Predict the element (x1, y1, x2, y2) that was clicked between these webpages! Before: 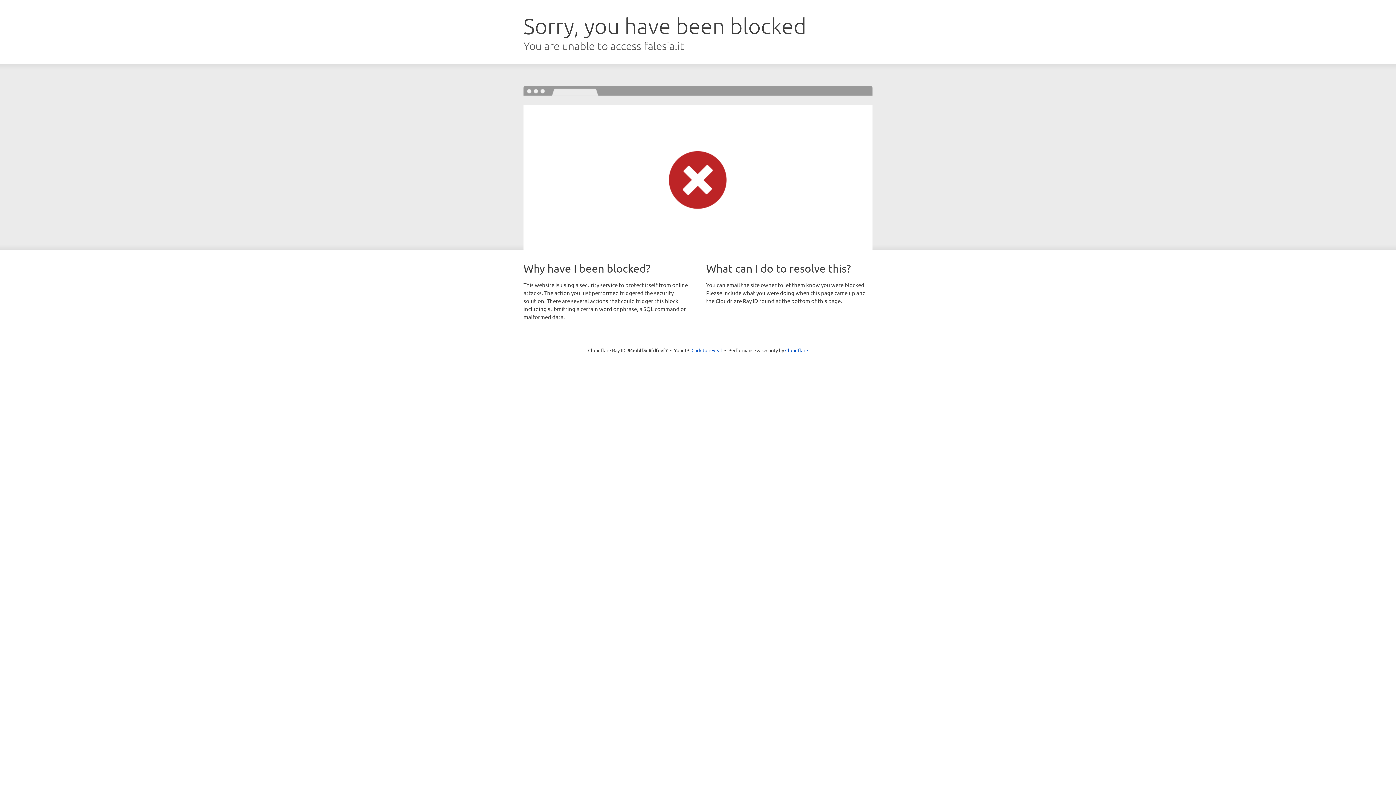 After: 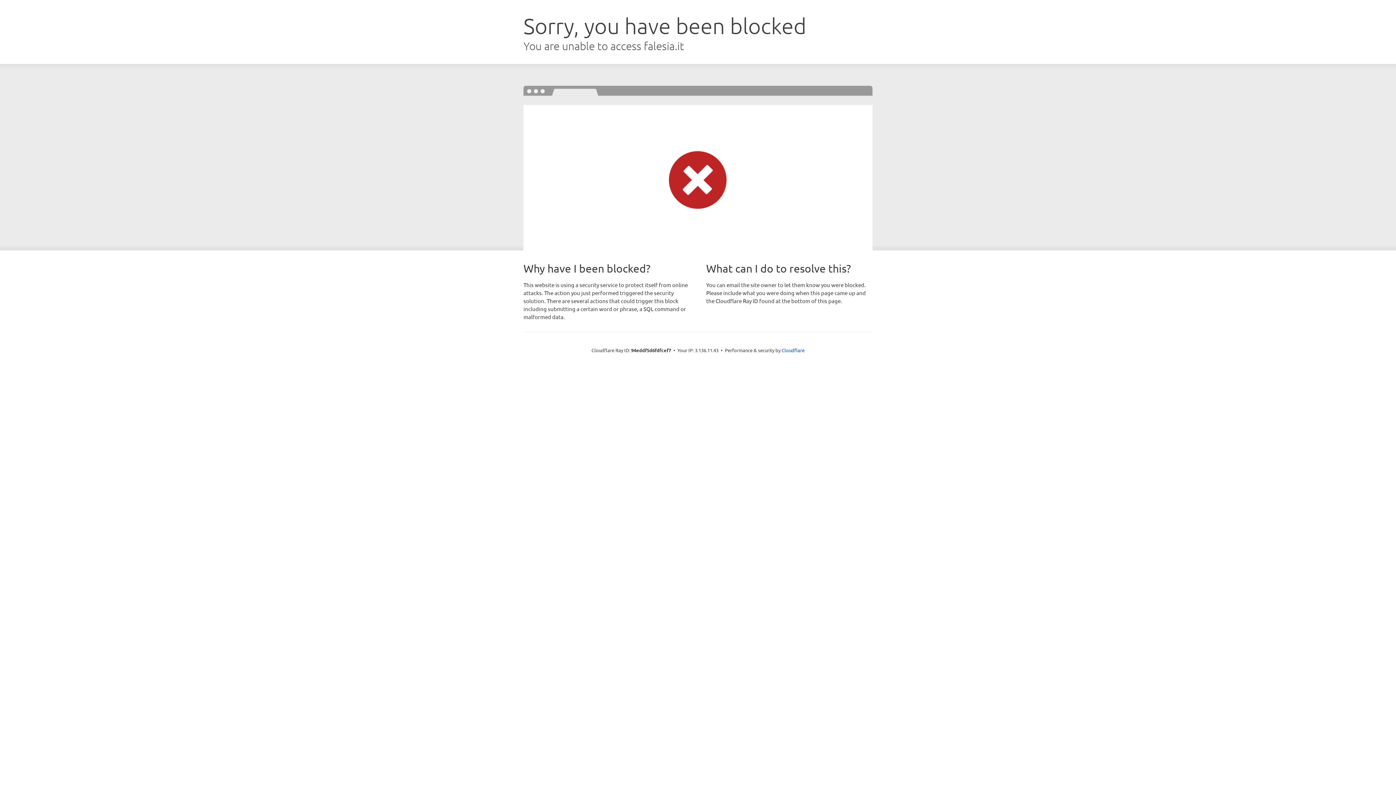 Action: bbox: (691, 346, 722, 353) label: Click to reveal